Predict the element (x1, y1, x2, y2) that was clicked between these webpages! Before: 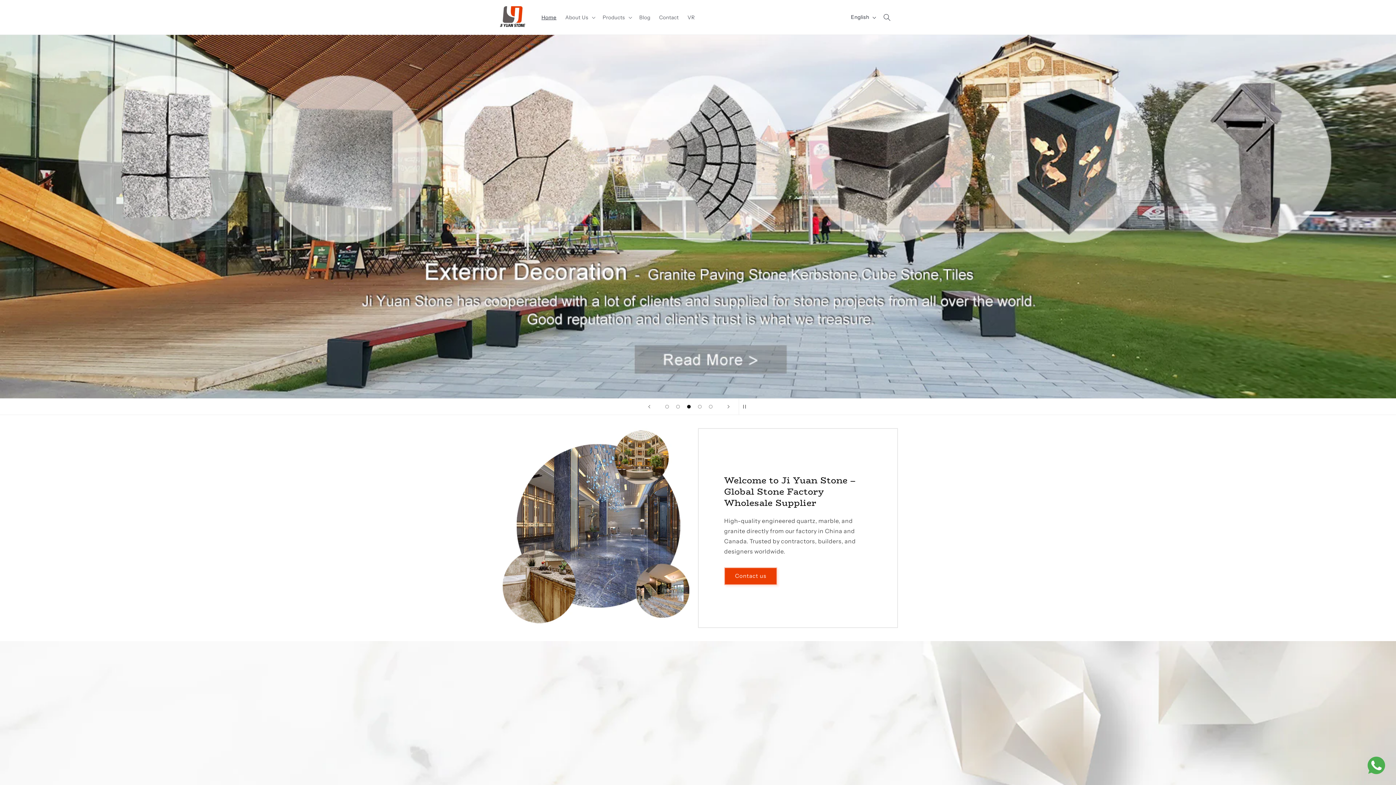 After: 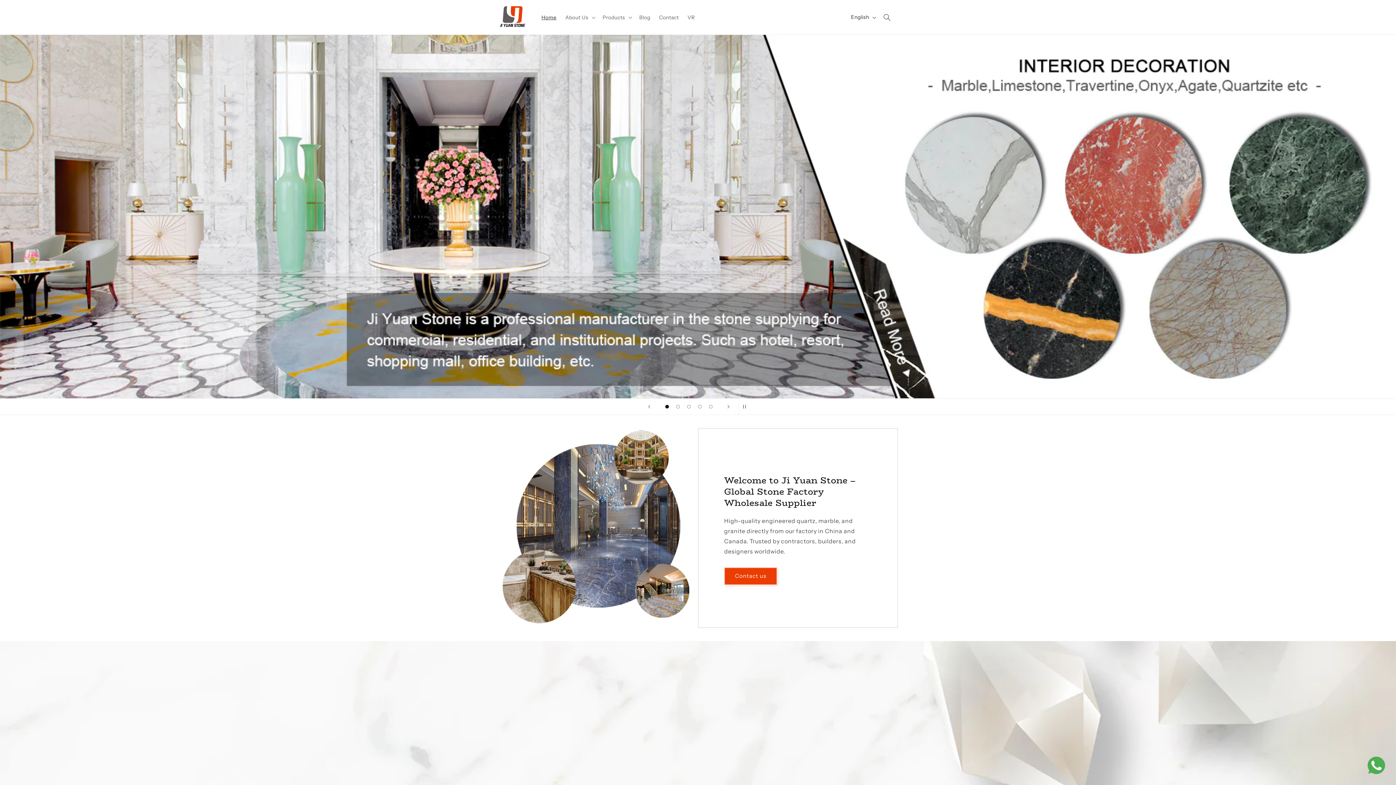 Action: bbox: (661, 401, 672, 412) label: Load slide 1 of 5